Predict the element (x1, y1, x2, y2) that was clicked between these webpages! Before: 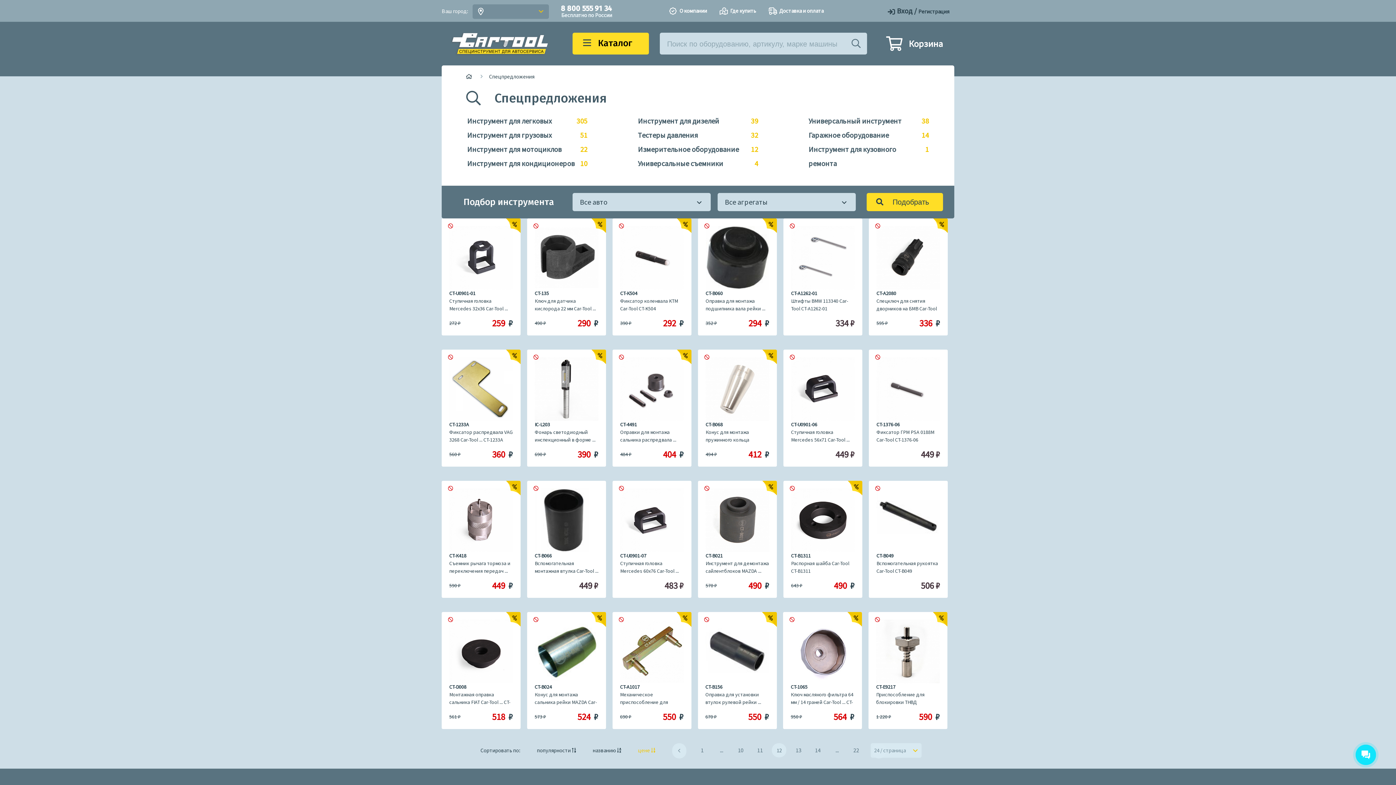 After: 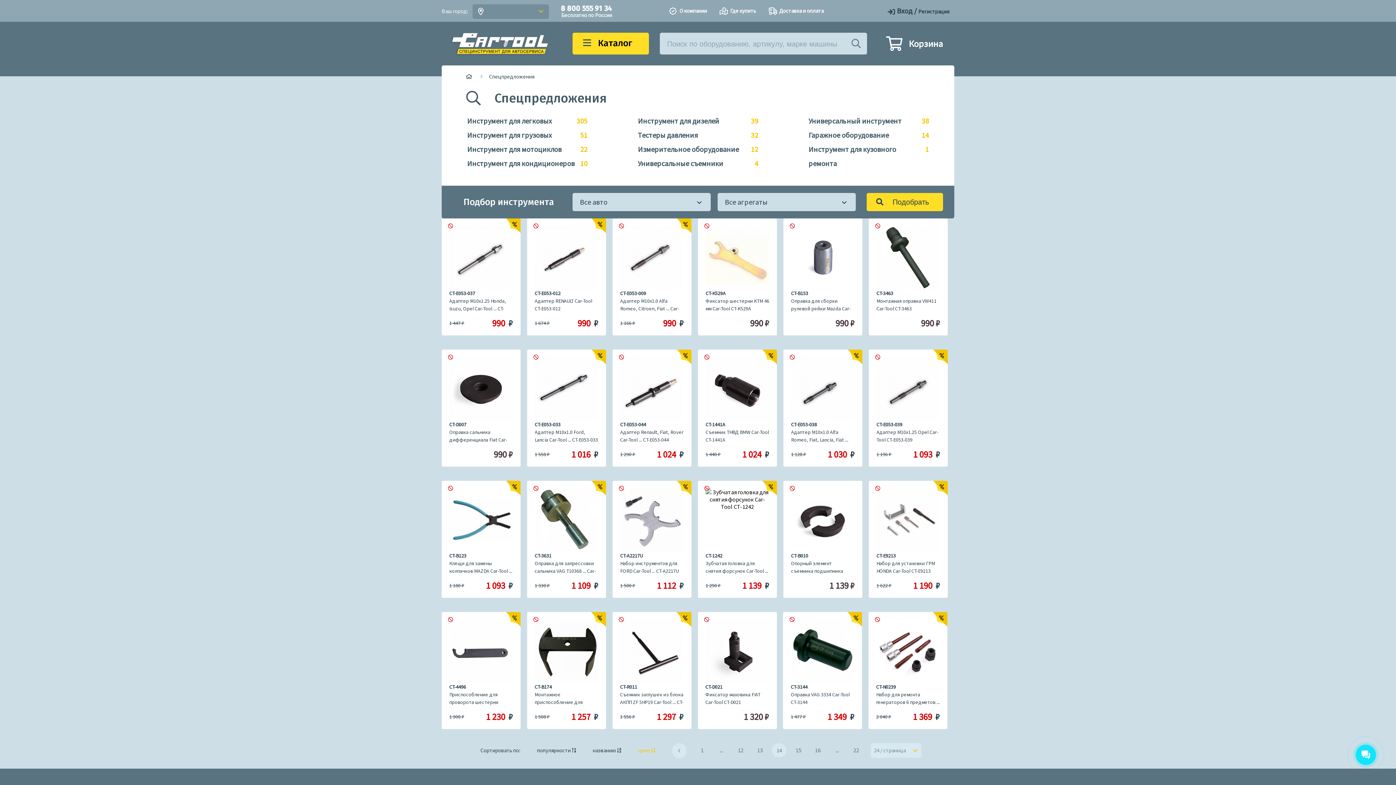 Action: label: 14 bbox: (810, 743, 825, 757)